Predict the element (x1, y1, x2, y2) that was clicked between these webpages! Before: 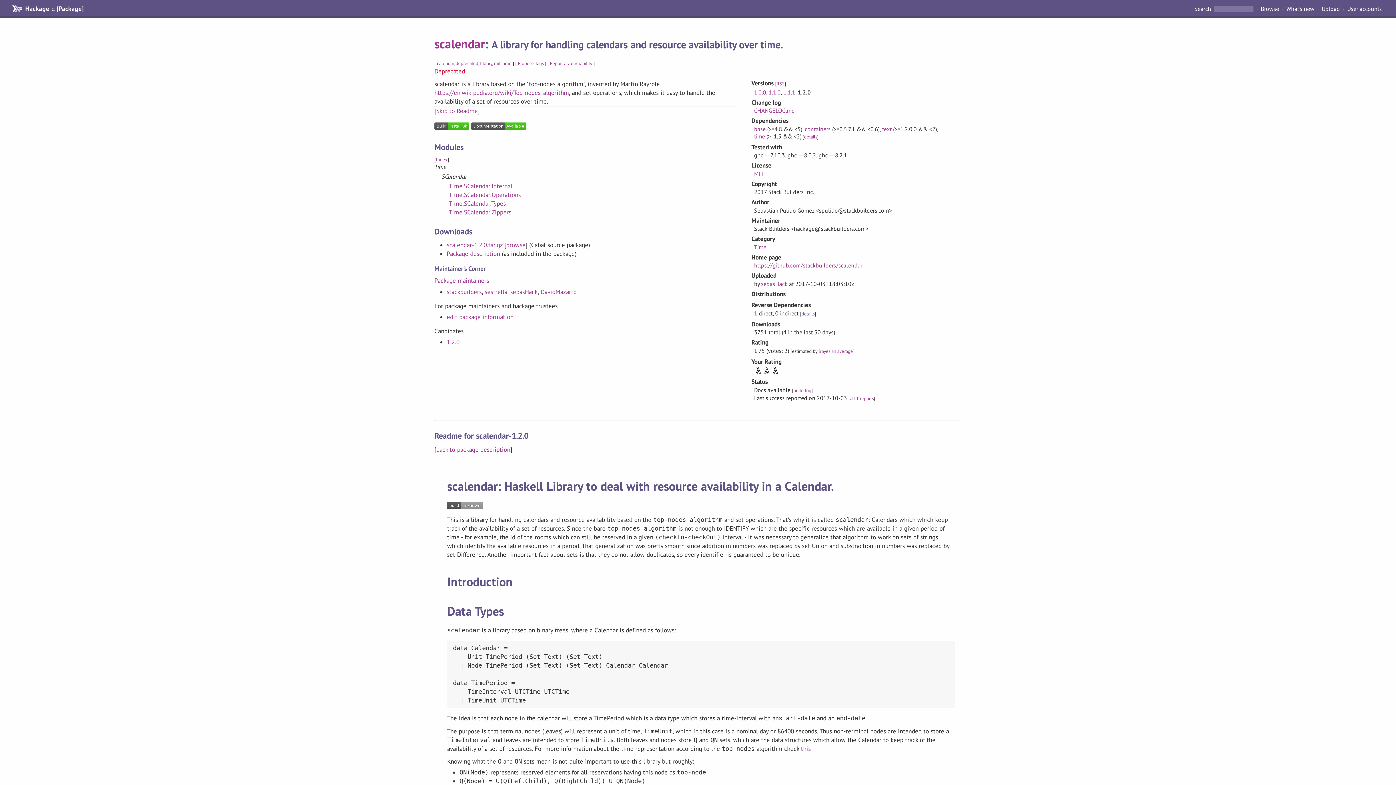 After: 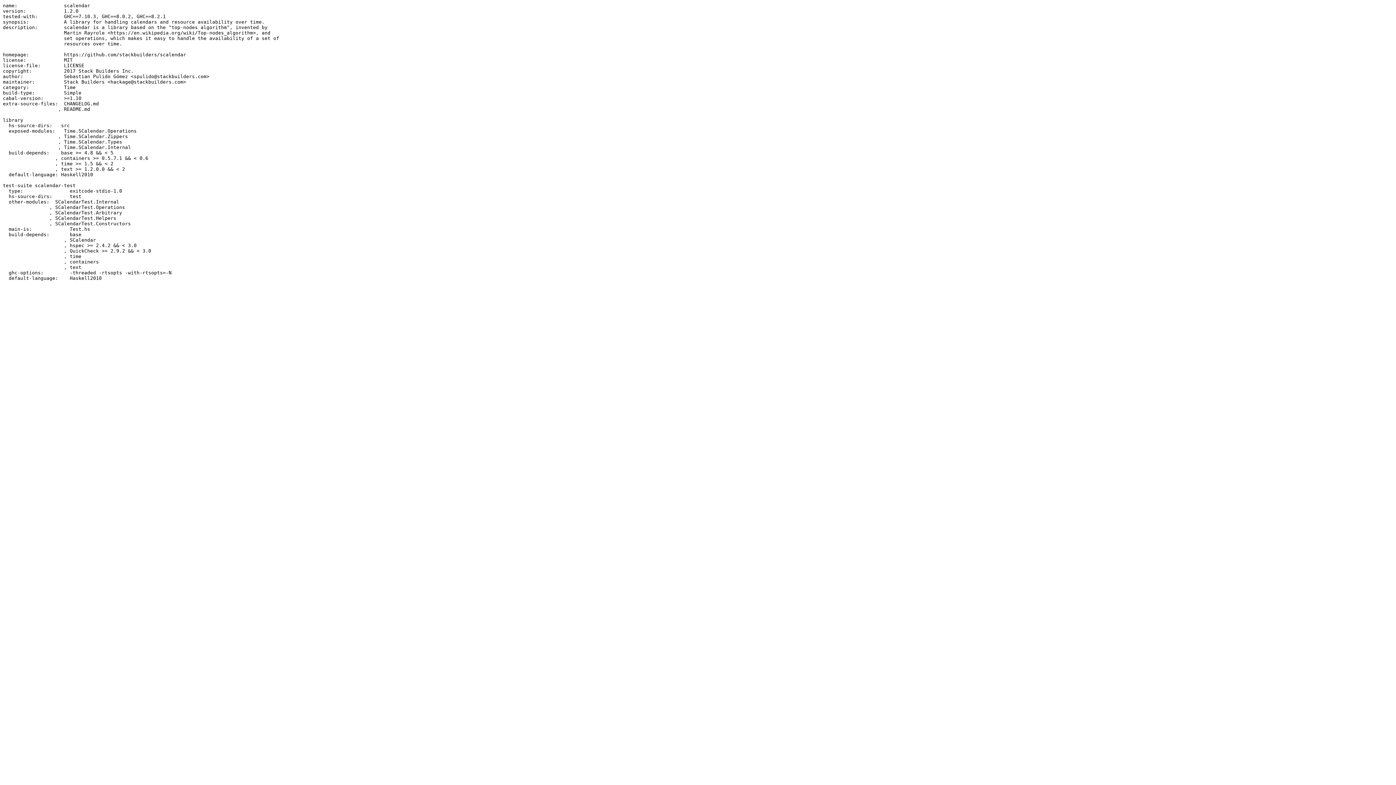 Action: bbox: (446, 249, 500, 257) label: Package description